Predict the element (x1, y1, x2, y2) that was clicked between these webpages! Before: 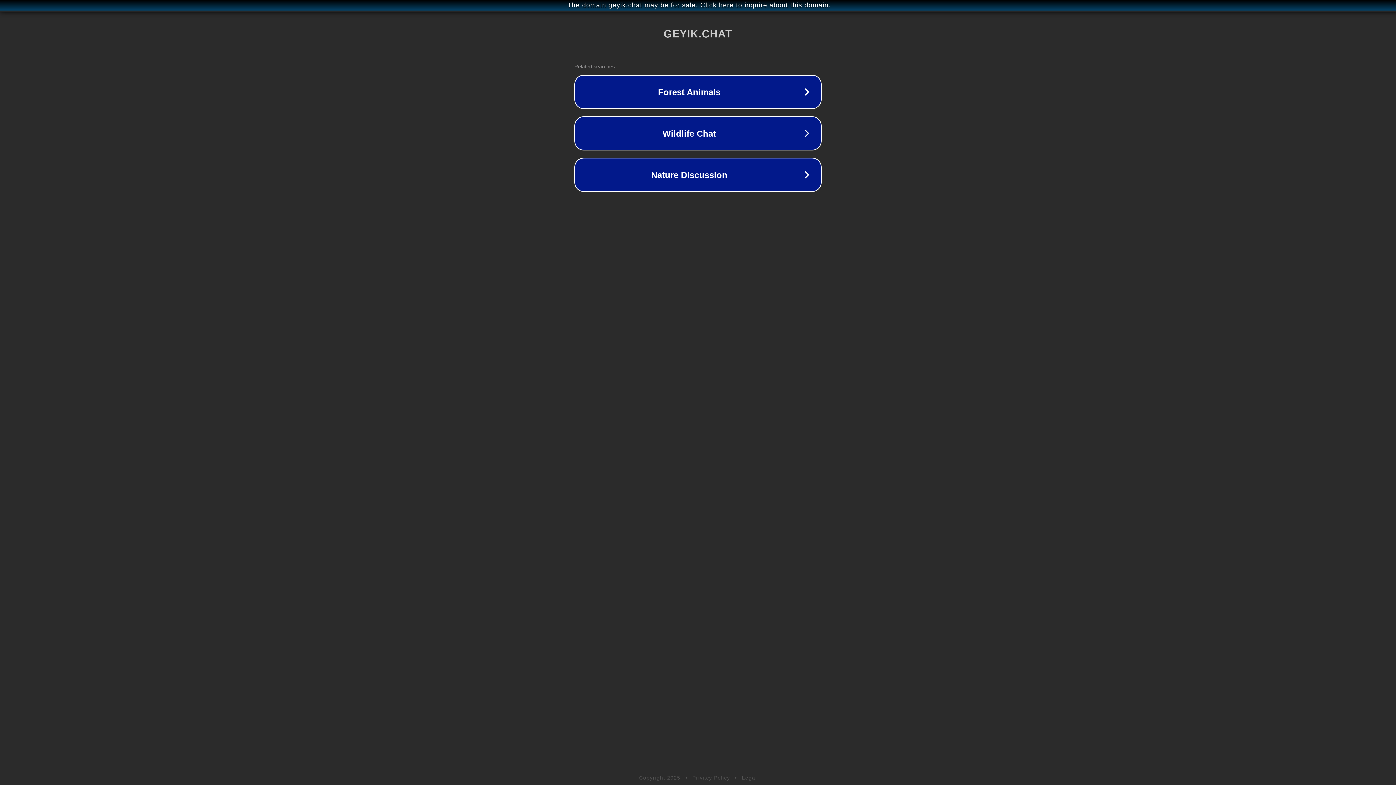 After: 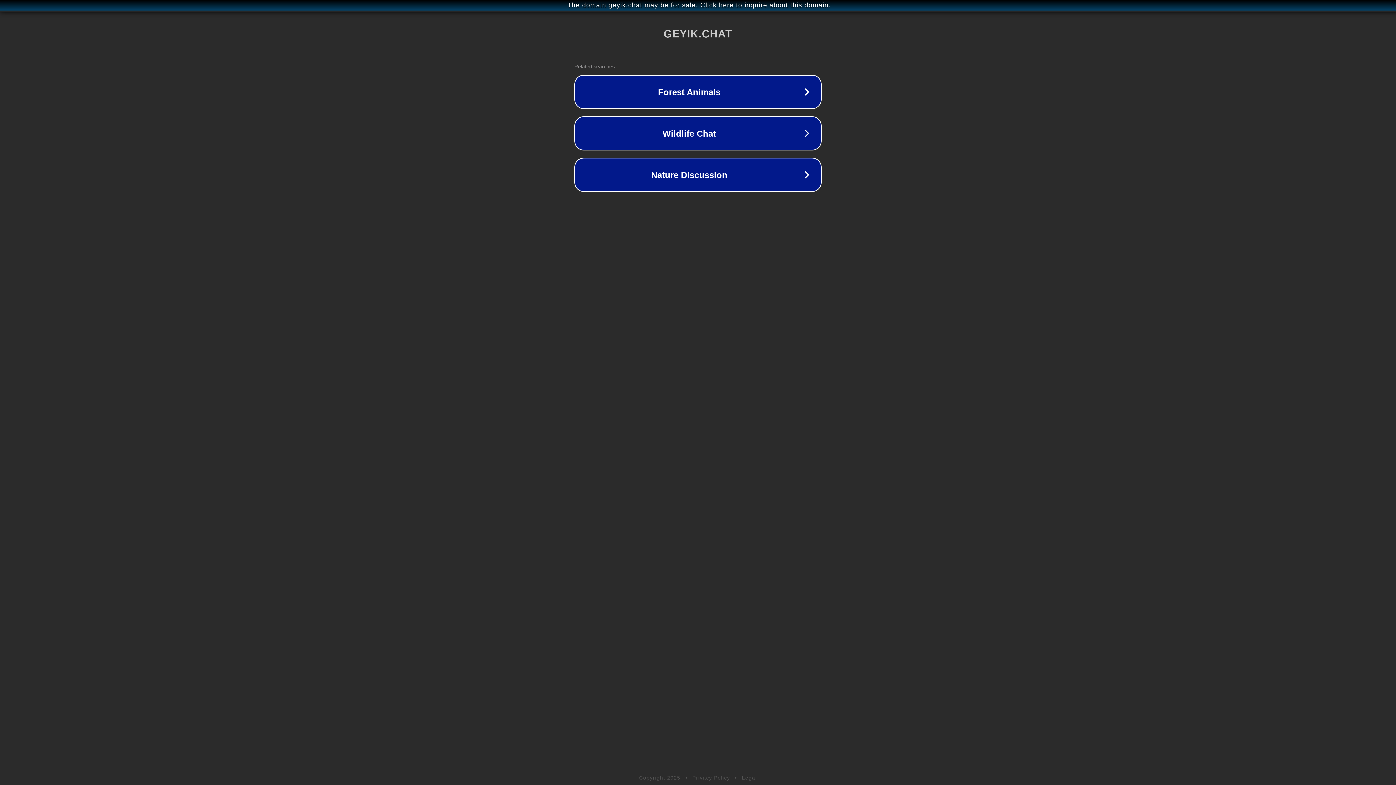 Action: bbox: (742, 775, 757, 781) label: Legal